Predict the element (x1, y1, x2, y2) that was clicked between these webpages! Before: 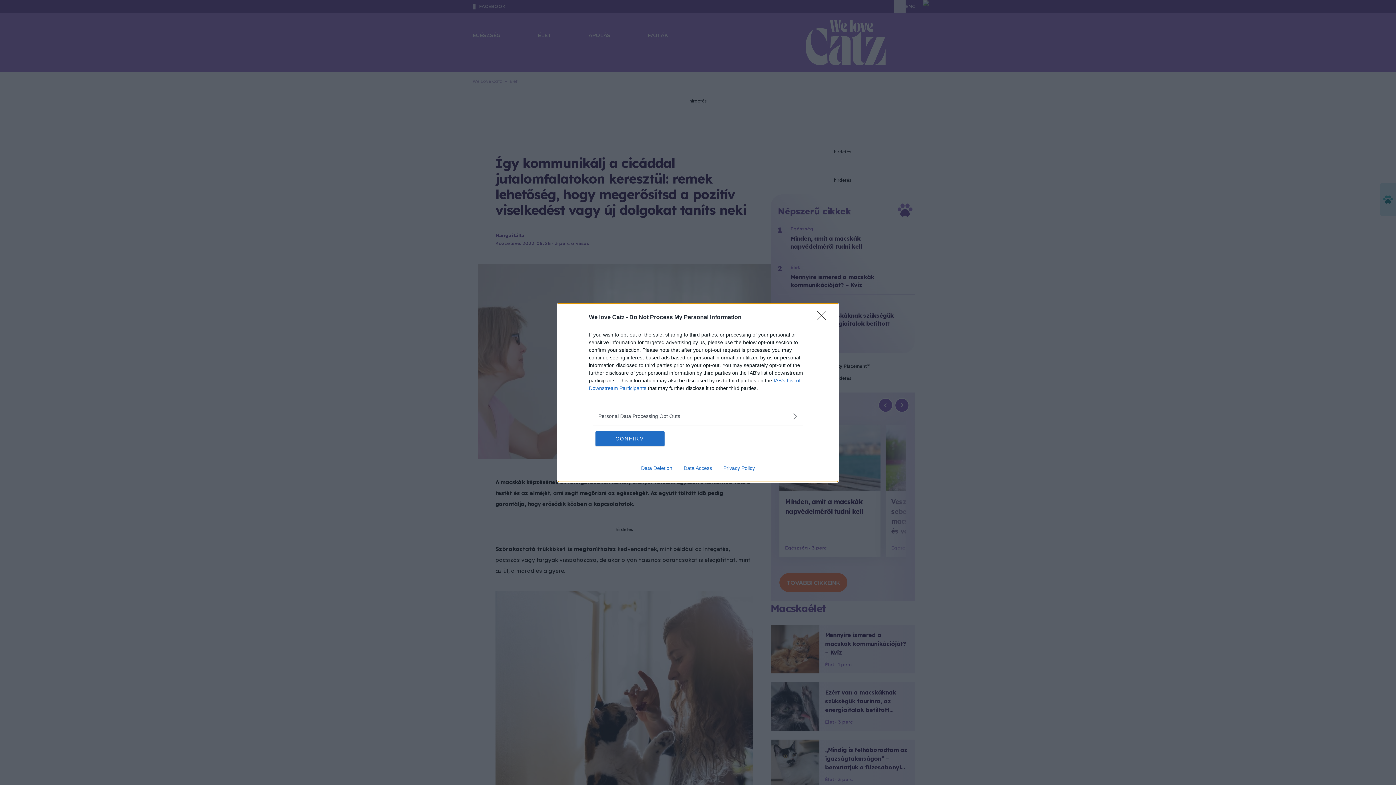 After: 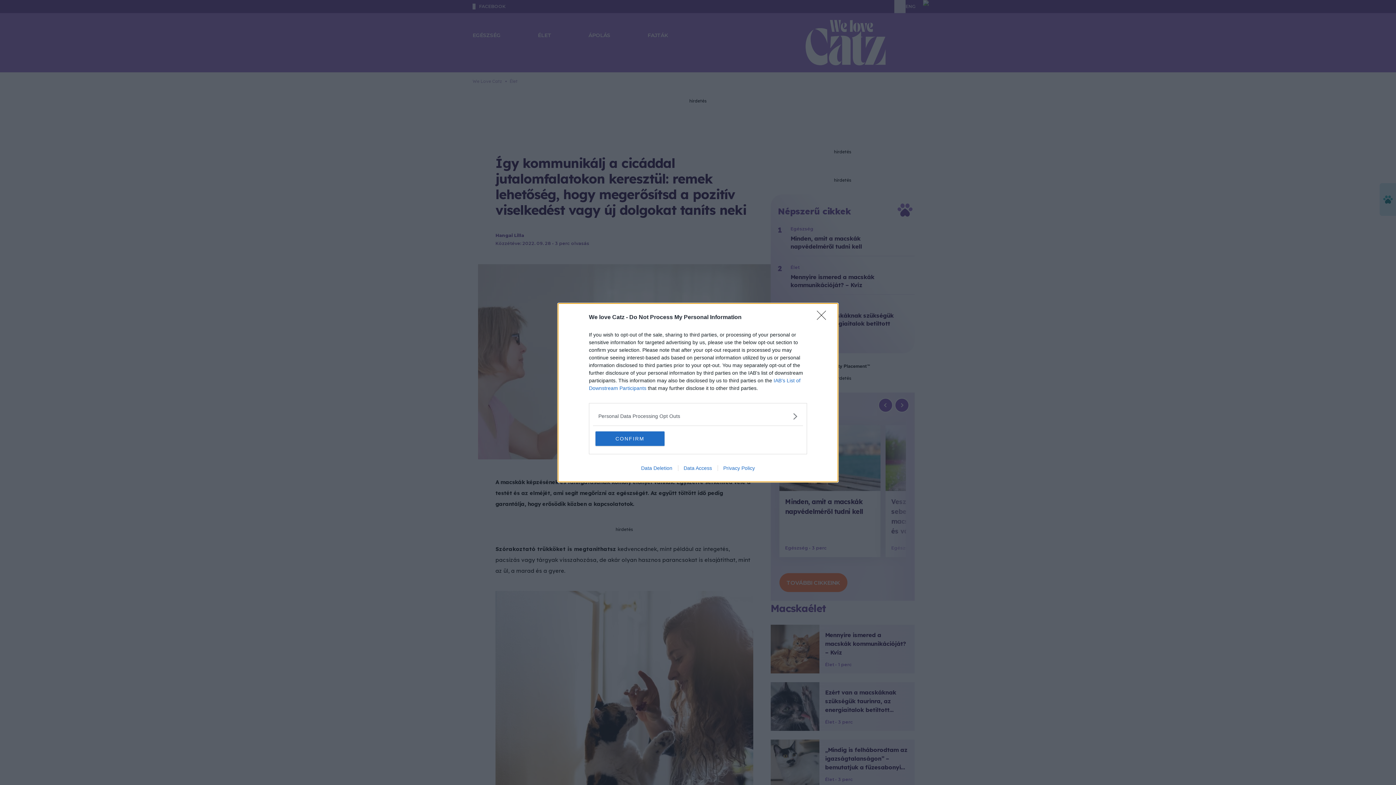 Action: label: Data Deletion bbox: (635, 465, 678, 471)